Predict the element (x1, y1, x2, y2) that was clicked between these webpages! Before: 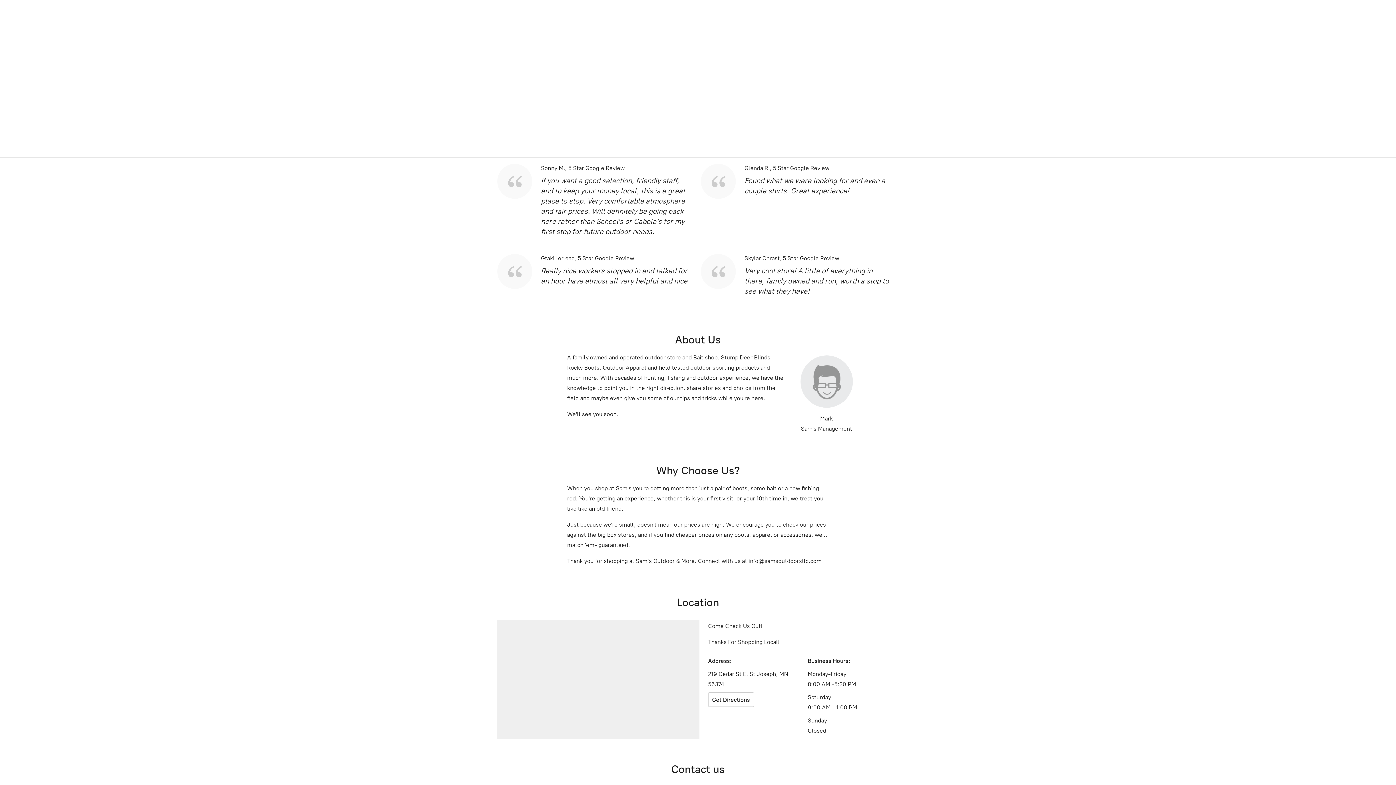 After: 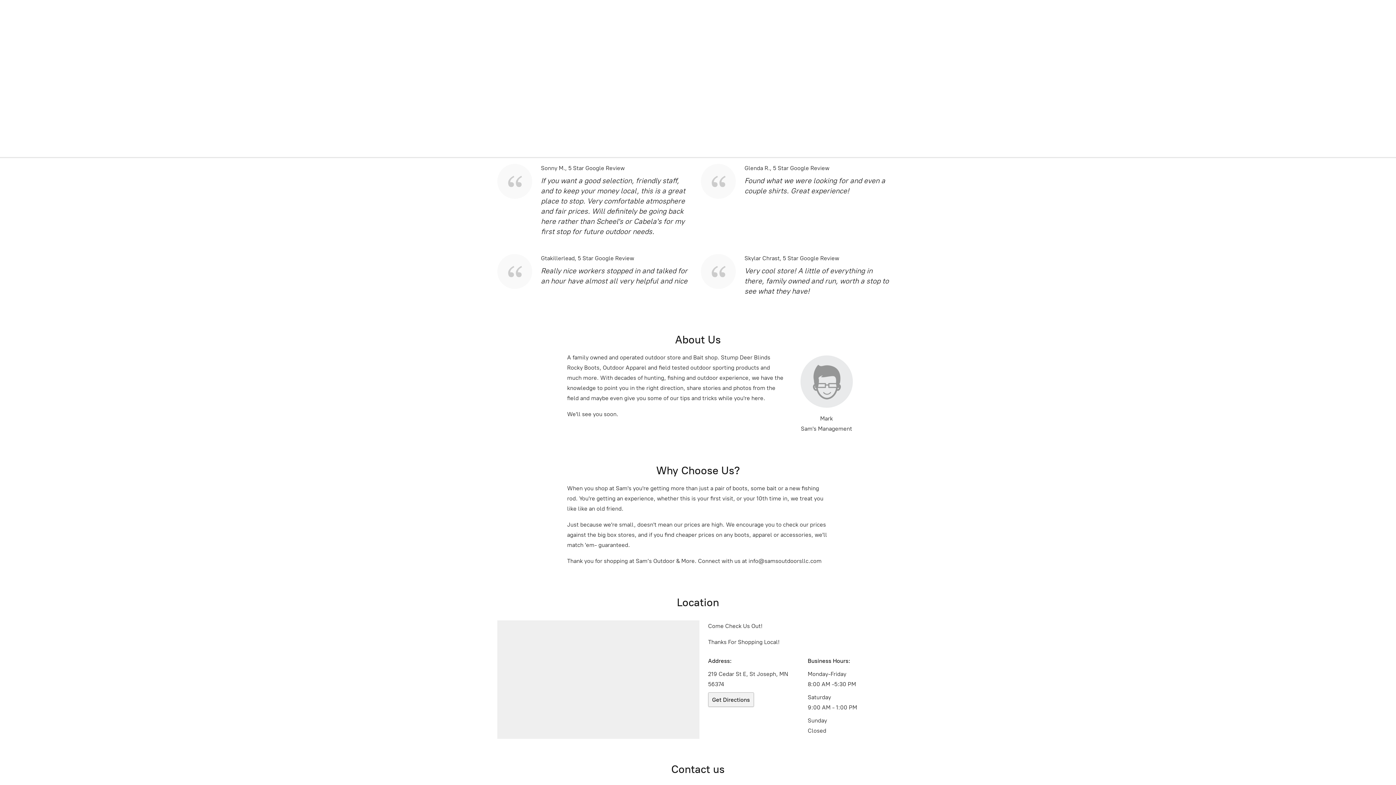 Action: label: Get Directions bbox: (708, 692, 754, 707)